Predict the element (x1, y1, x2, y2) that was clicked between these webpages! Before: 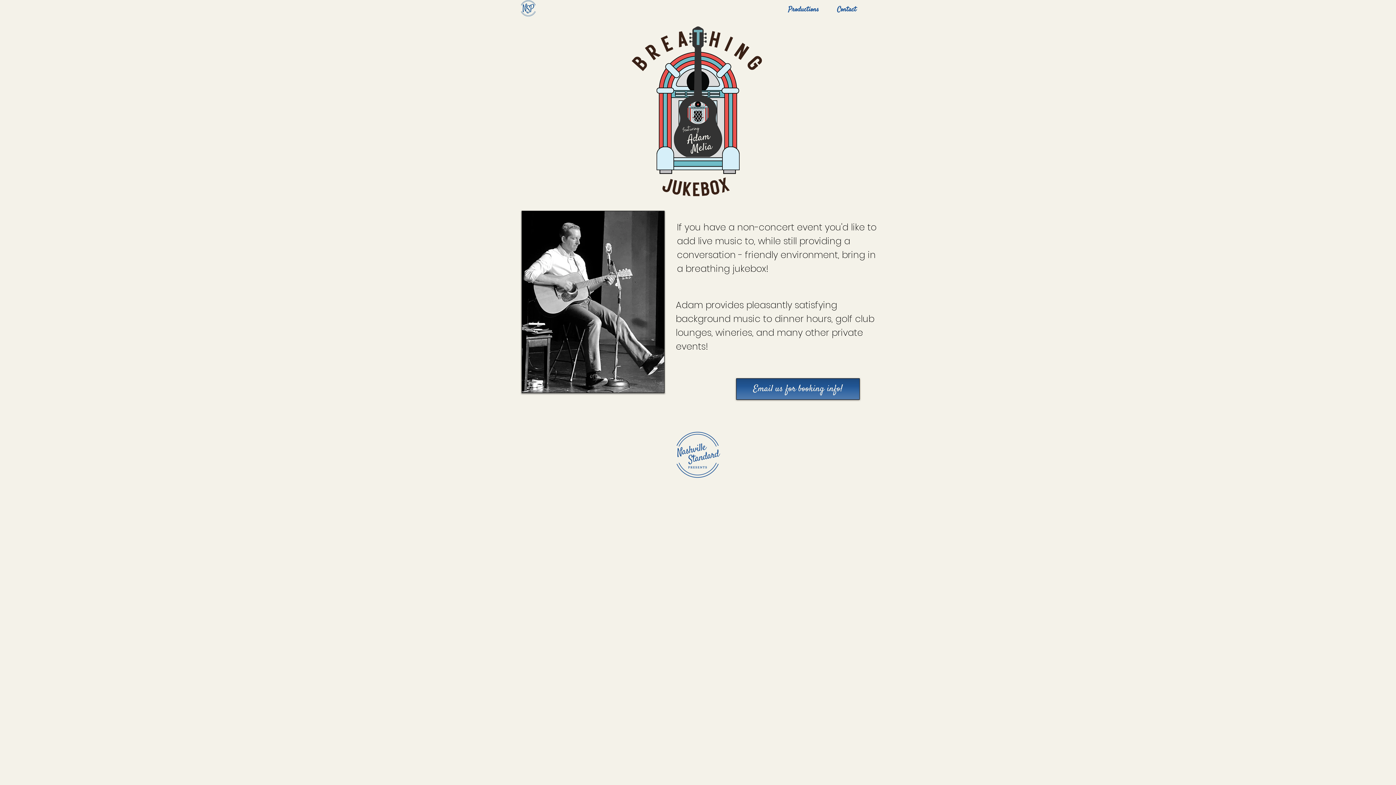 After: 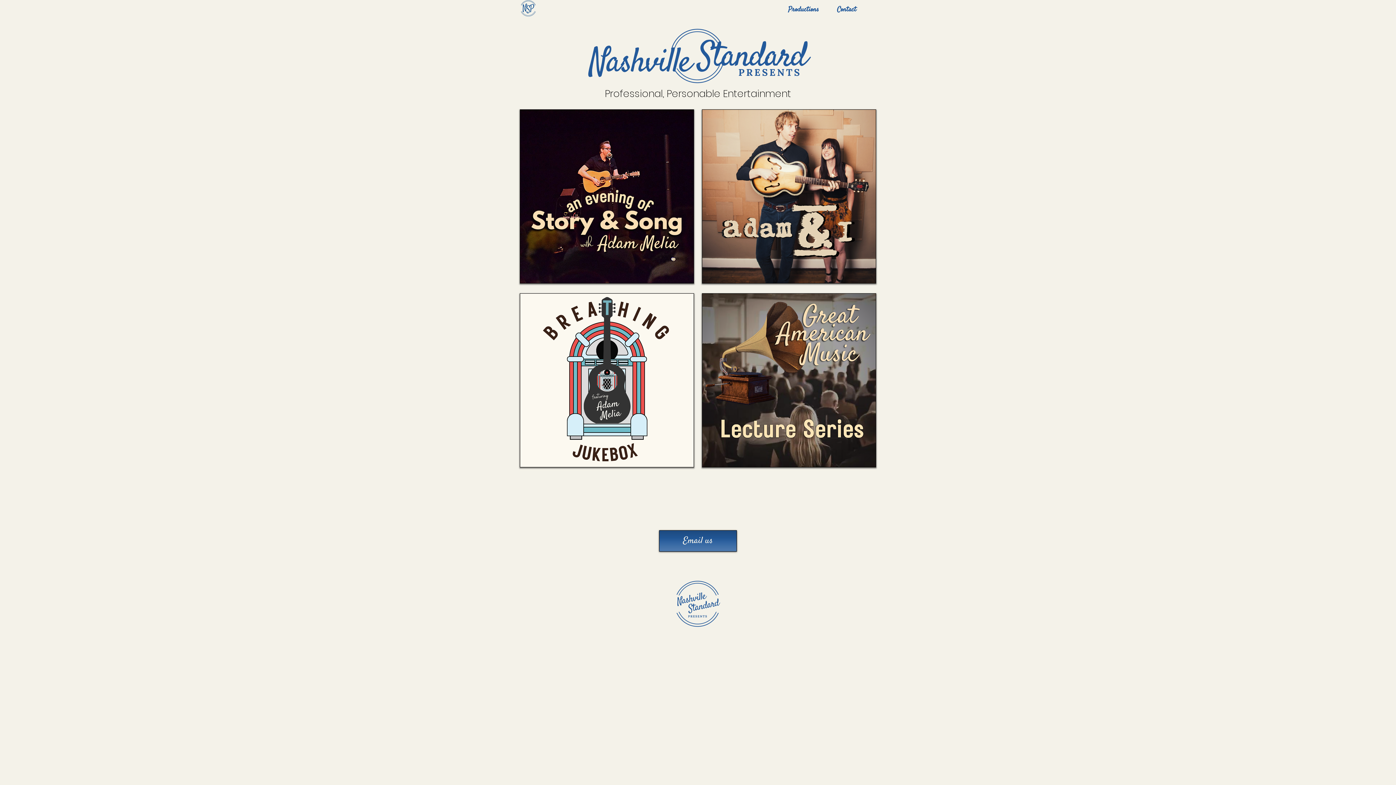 Action: bbox: (672, 423, 723, 488)